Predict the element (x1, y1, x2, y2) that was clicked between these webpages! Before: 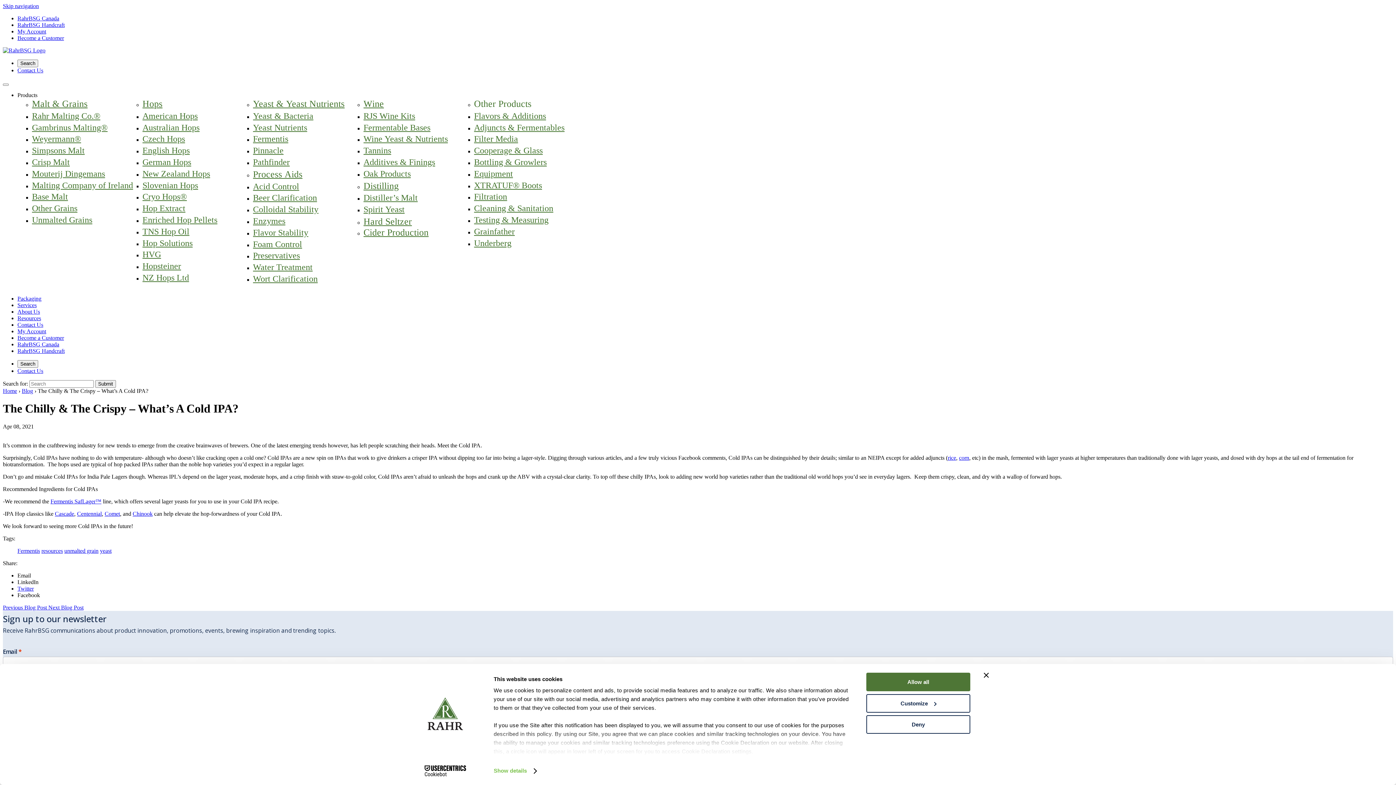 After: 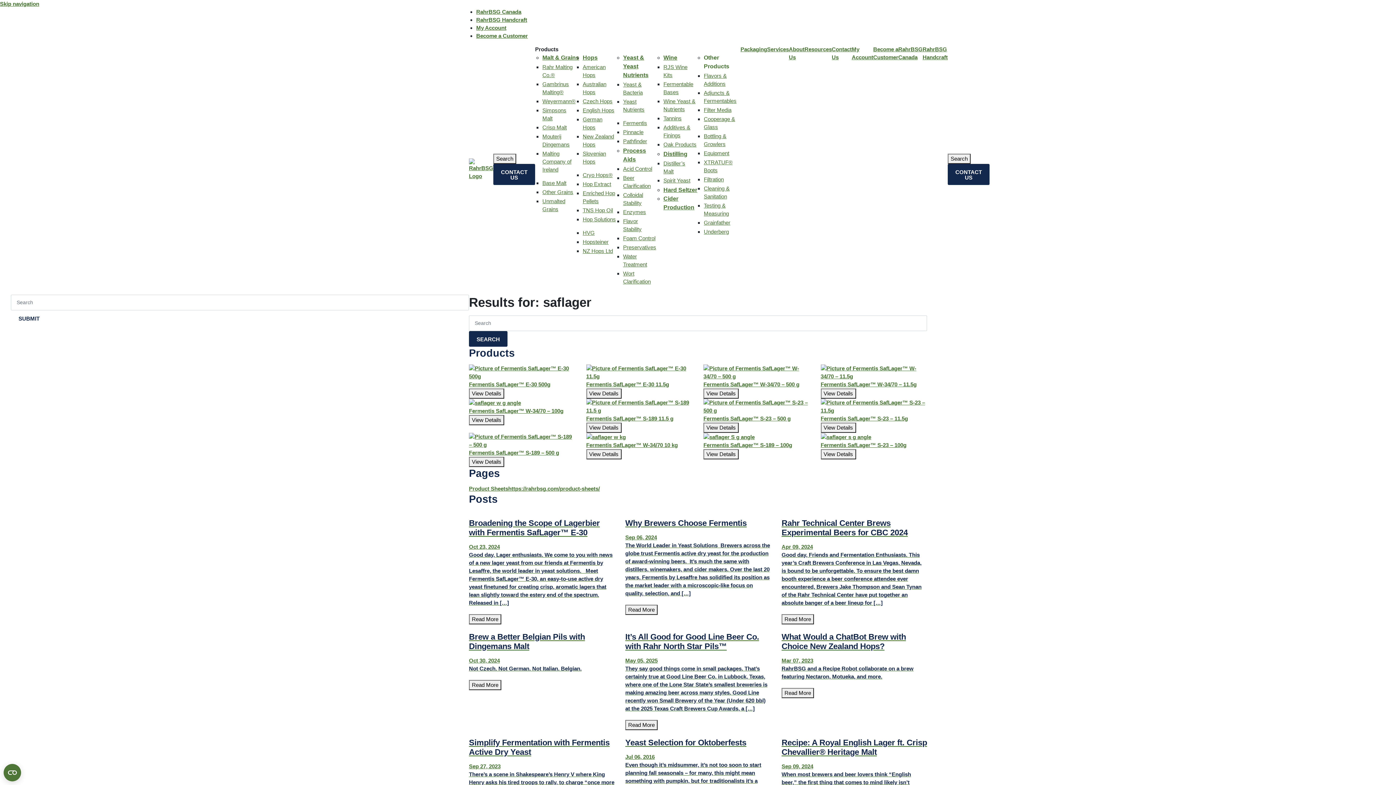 Action: bbox: (50, 498, 101, 504) label: Fermentis SafLager™